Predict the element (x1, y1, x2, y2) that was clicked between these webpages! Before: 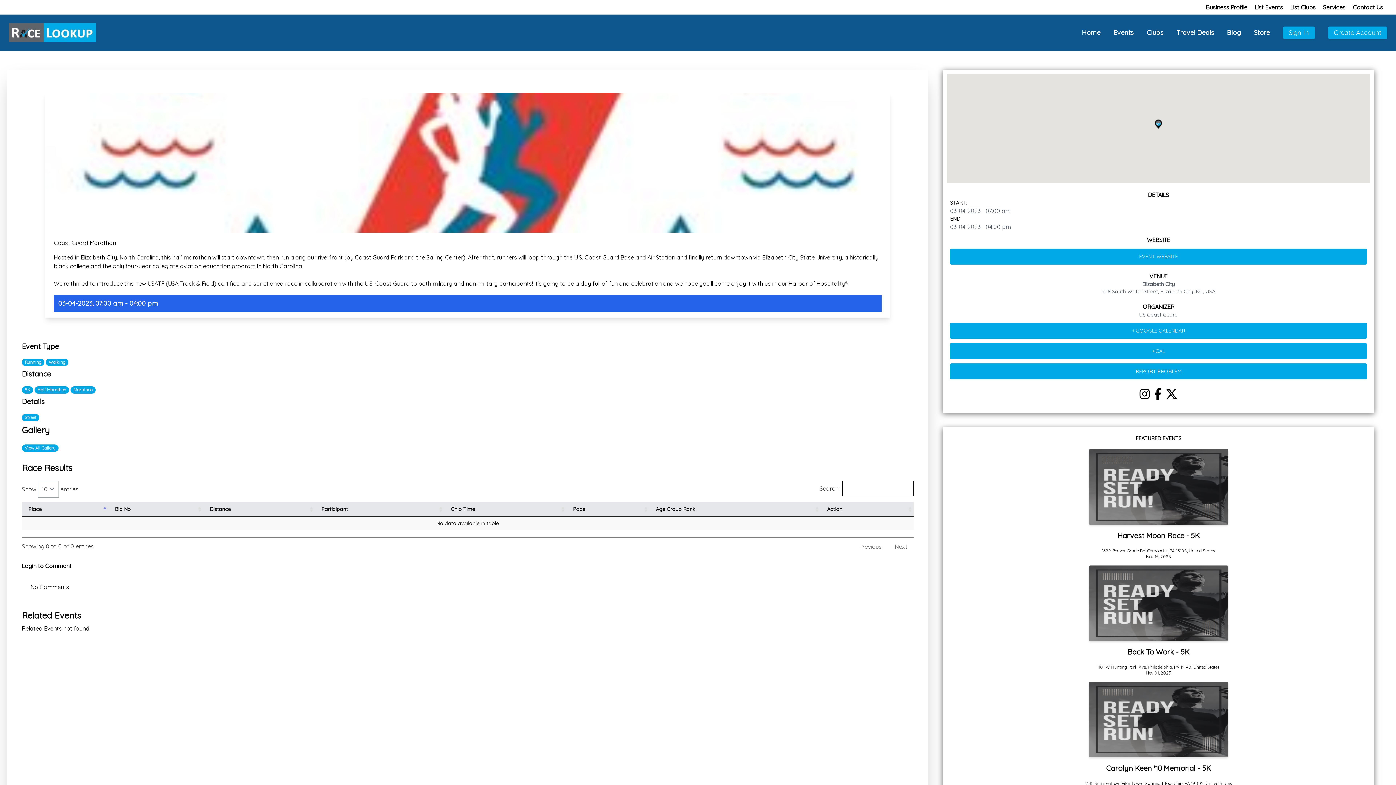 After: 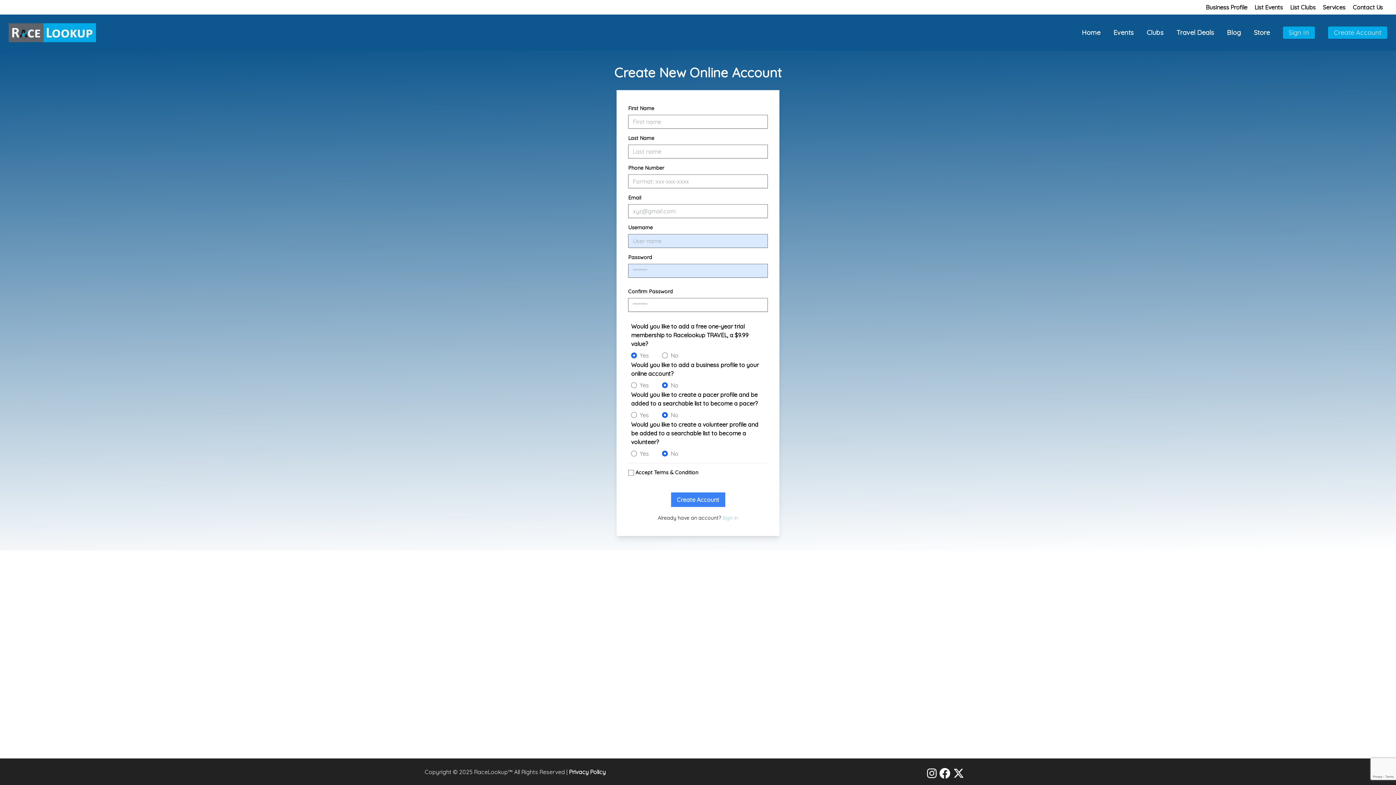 Action: label: Create Account bbox: (1328, 26, 1387, 38)